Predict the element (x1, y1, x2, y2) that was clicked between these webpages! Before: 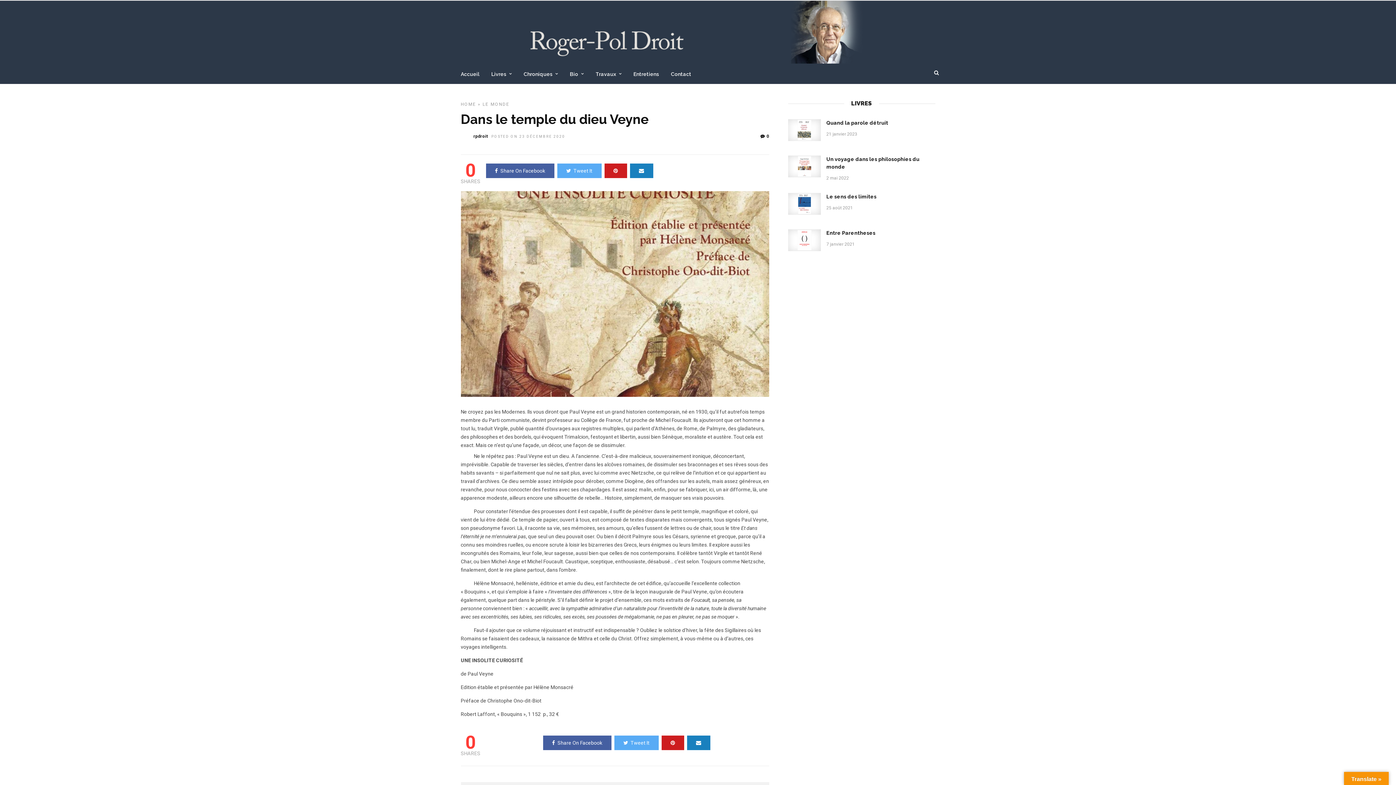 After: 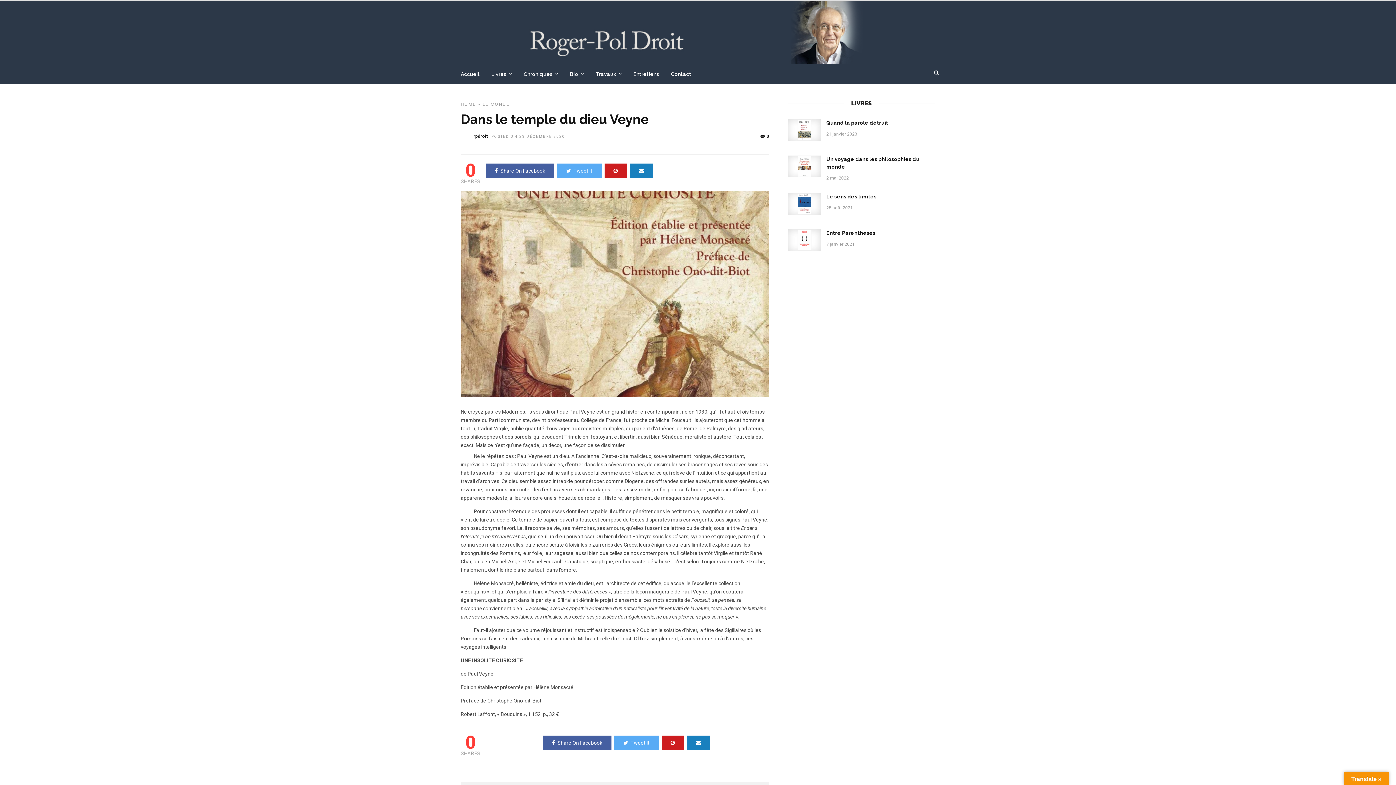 Action: bbox: (687, 735, 710, 750)